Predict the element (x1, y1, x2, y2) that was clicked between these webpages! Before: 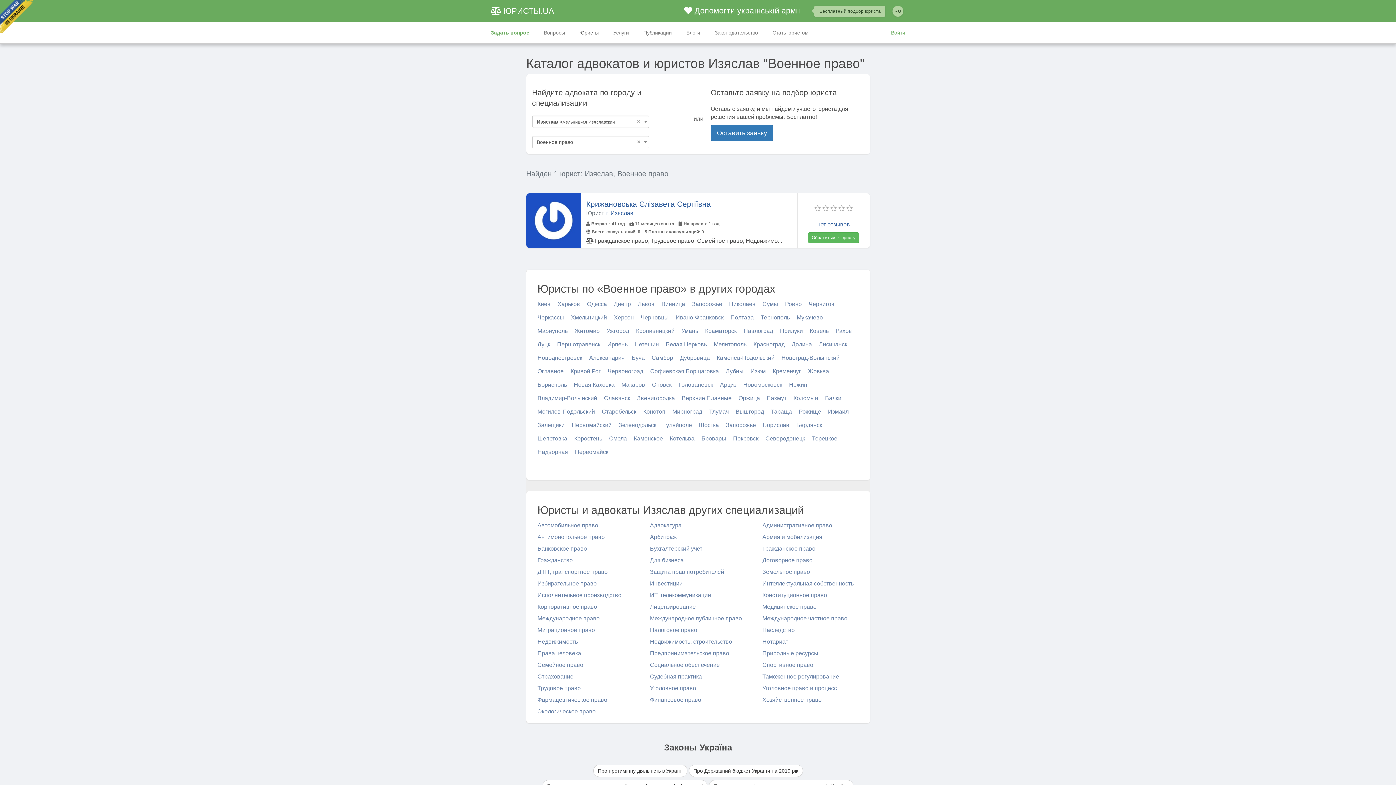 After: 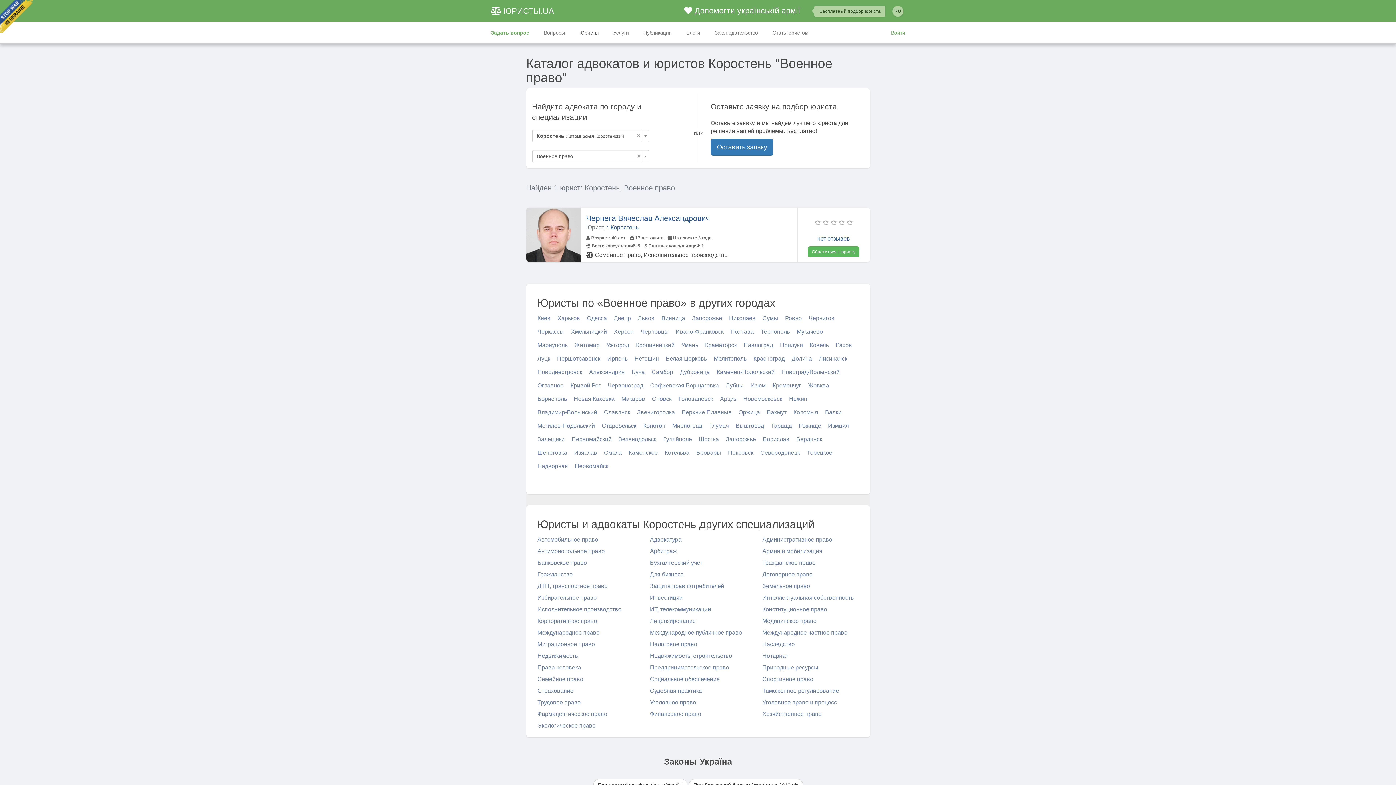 Action: bbox: (574, 435, 602, 441) label: Коростень